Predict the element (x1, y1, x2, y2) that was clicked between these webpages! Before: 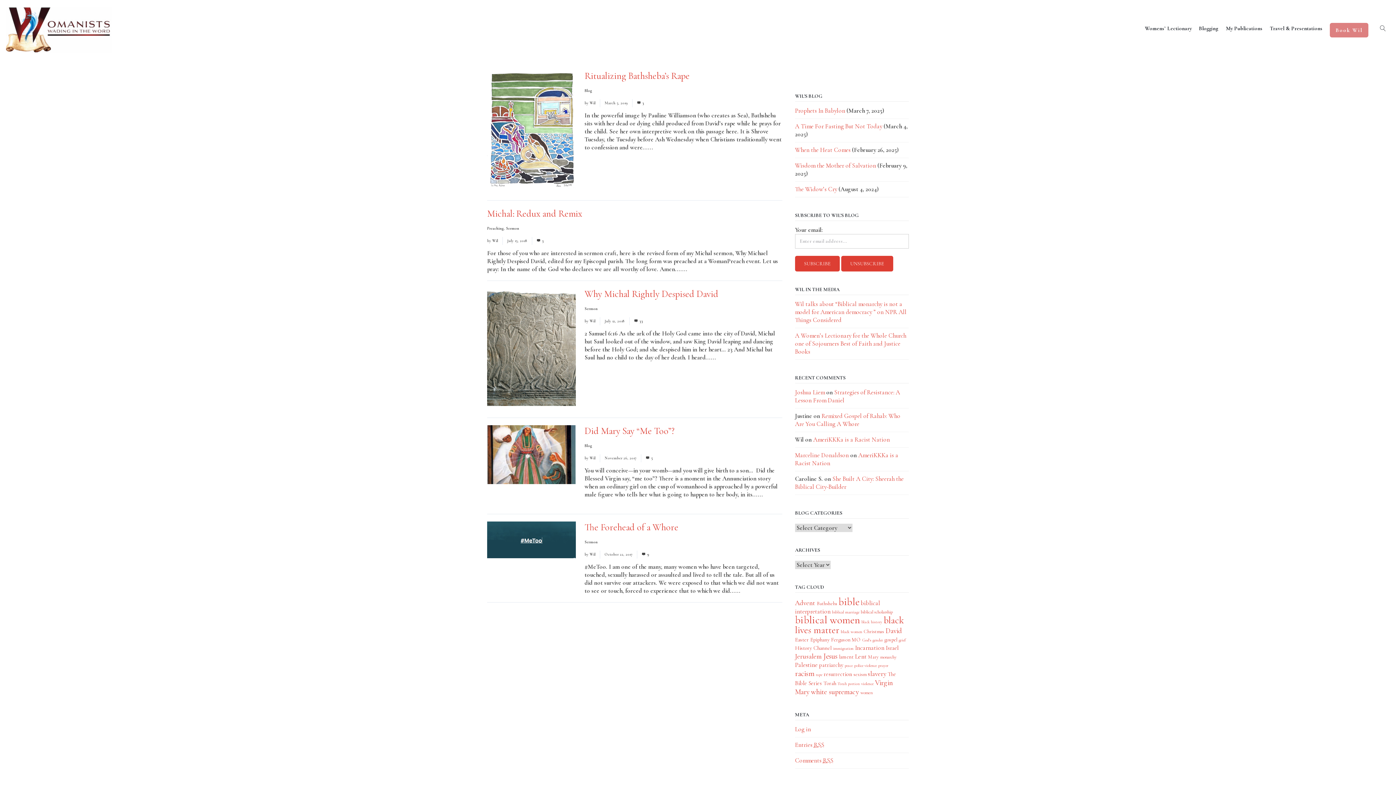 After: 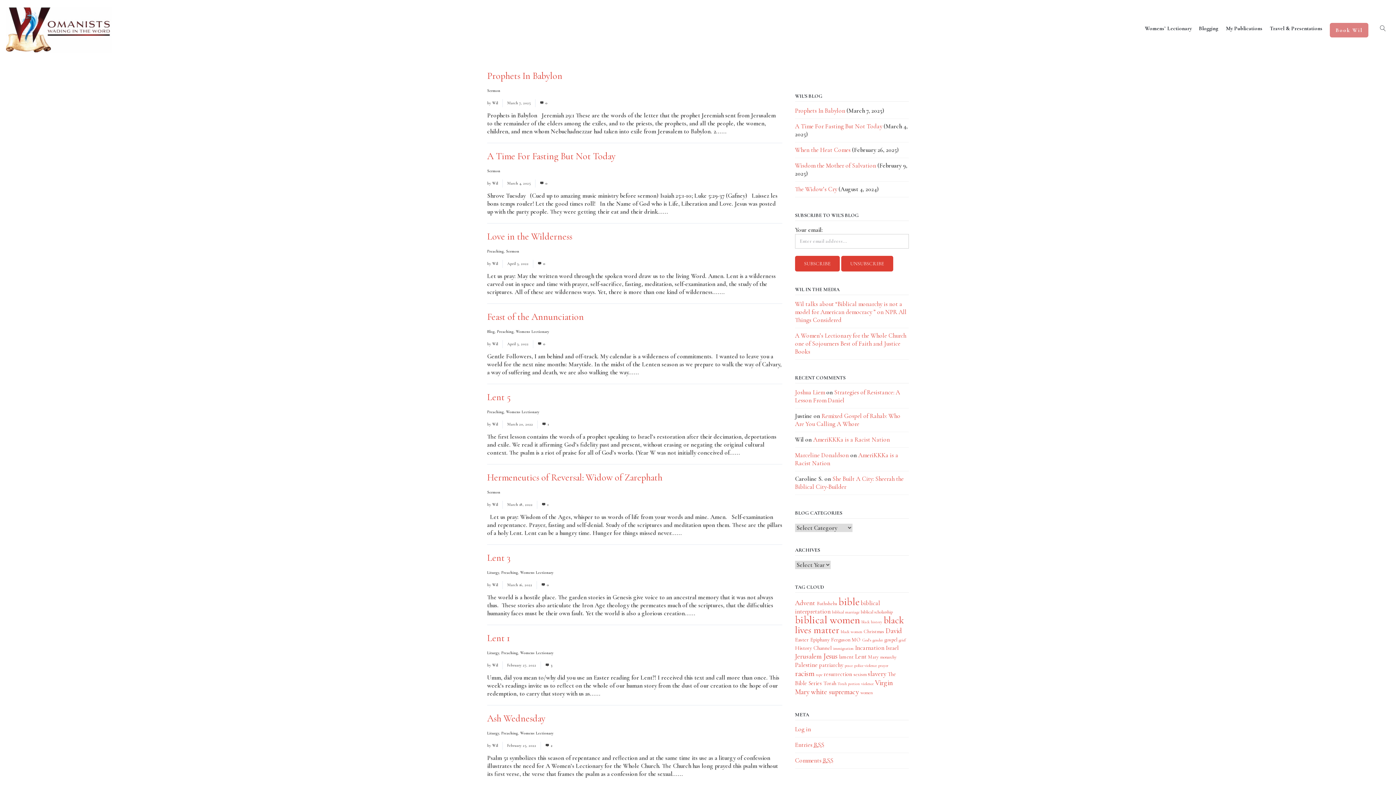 Action: bbox: (855, 653, 866, 660) label: Lent (15 items)